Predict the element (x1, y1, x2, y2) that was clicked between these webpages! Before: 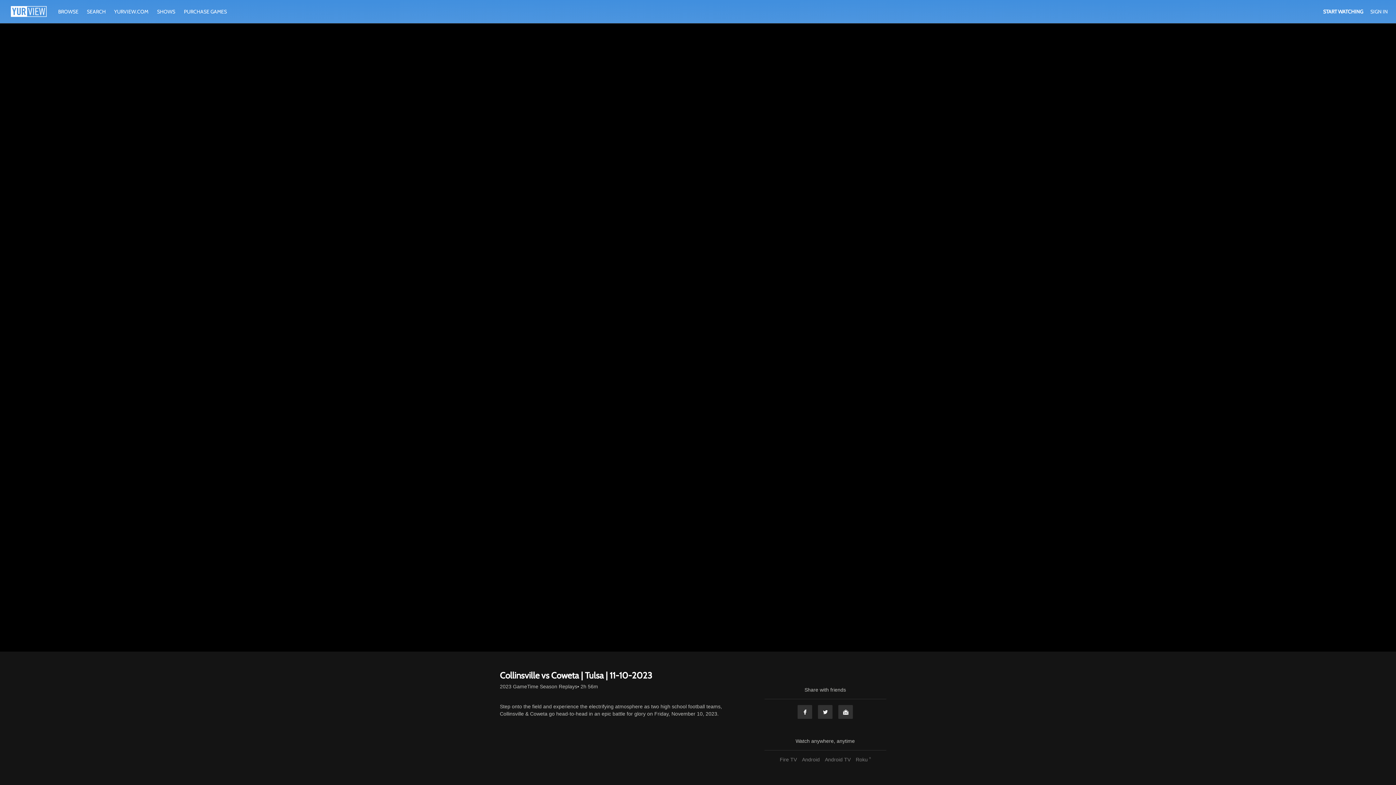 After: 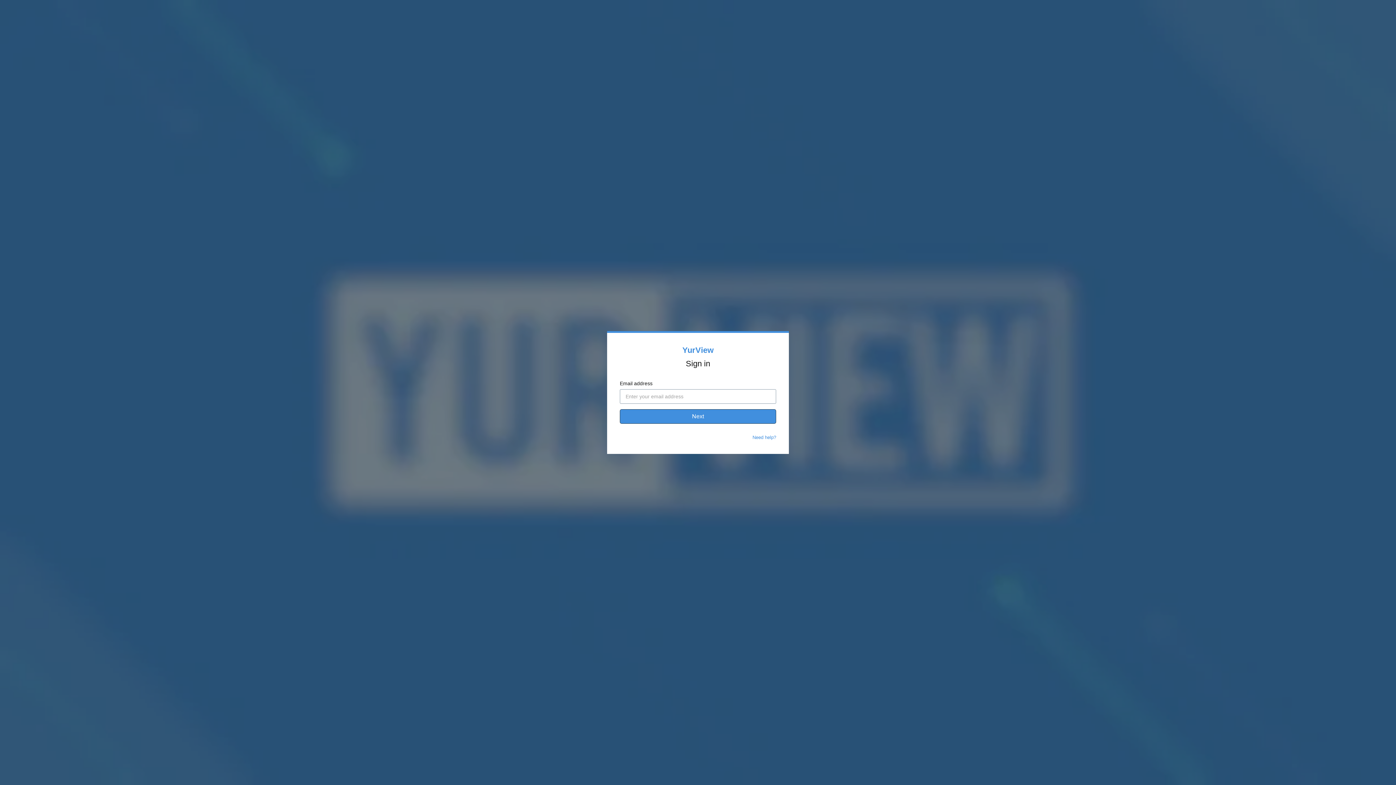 Action: bbox: (1370, 8, 1388, 14) label: SIGN IN